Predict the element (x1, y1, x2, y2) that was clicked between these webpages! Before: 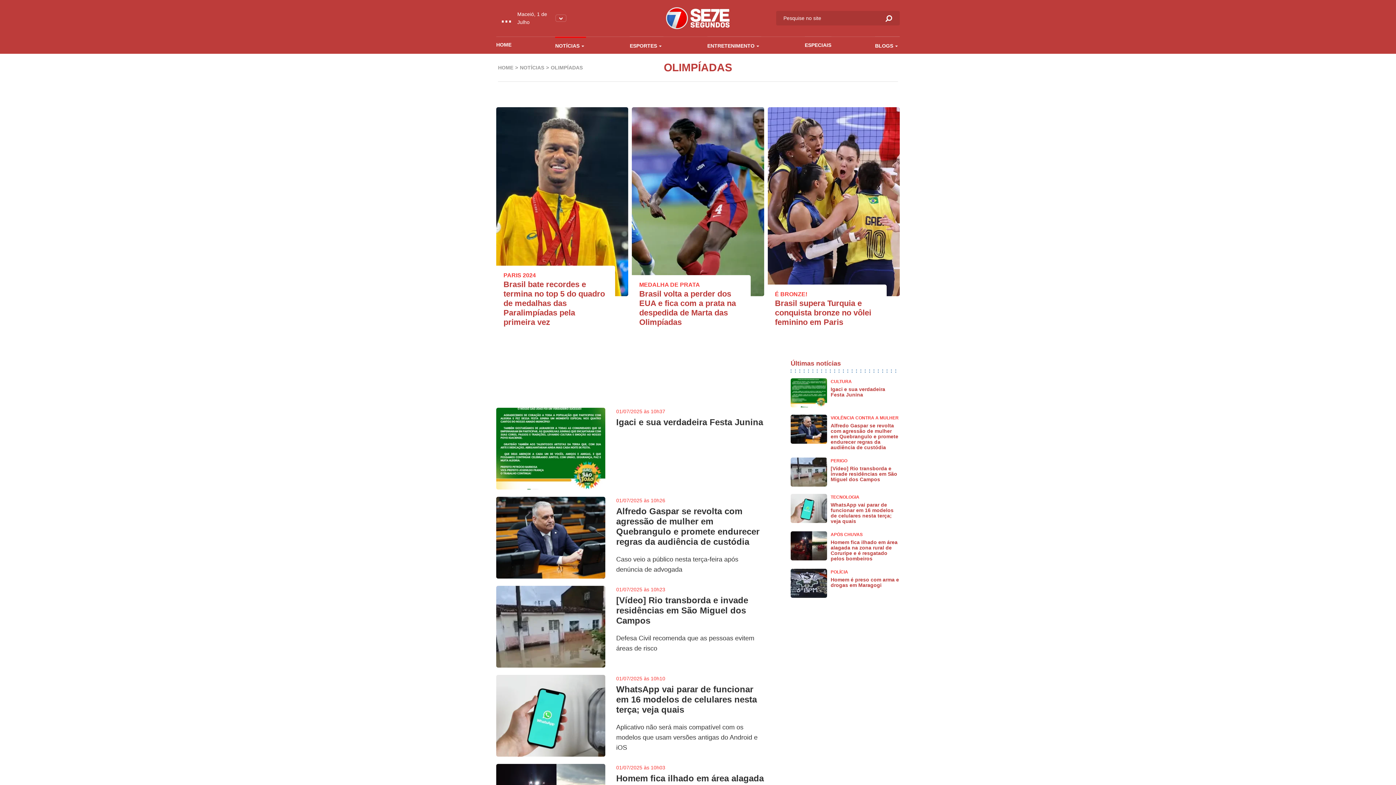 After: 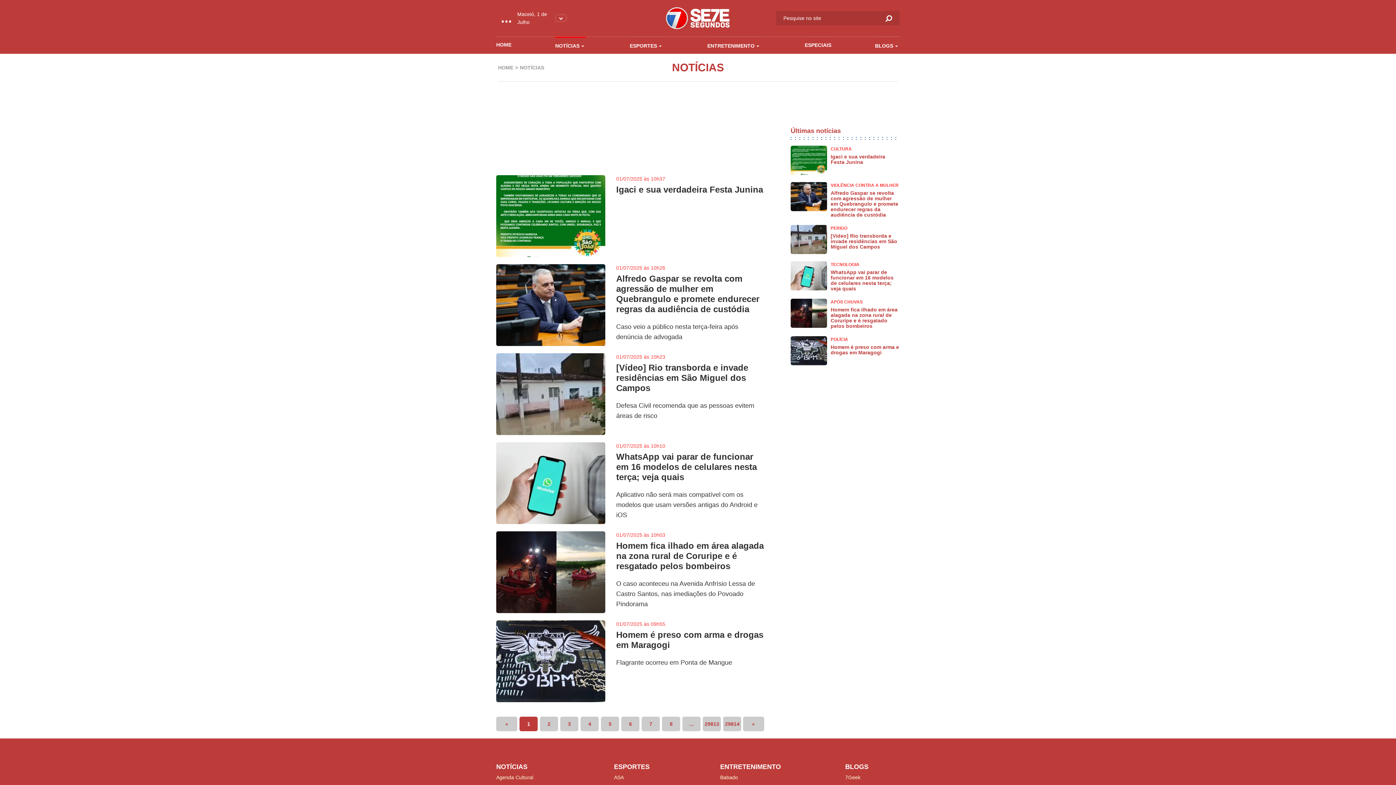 Action: bbox: (520, 64, 544, 70) label: NOTÍCIAS